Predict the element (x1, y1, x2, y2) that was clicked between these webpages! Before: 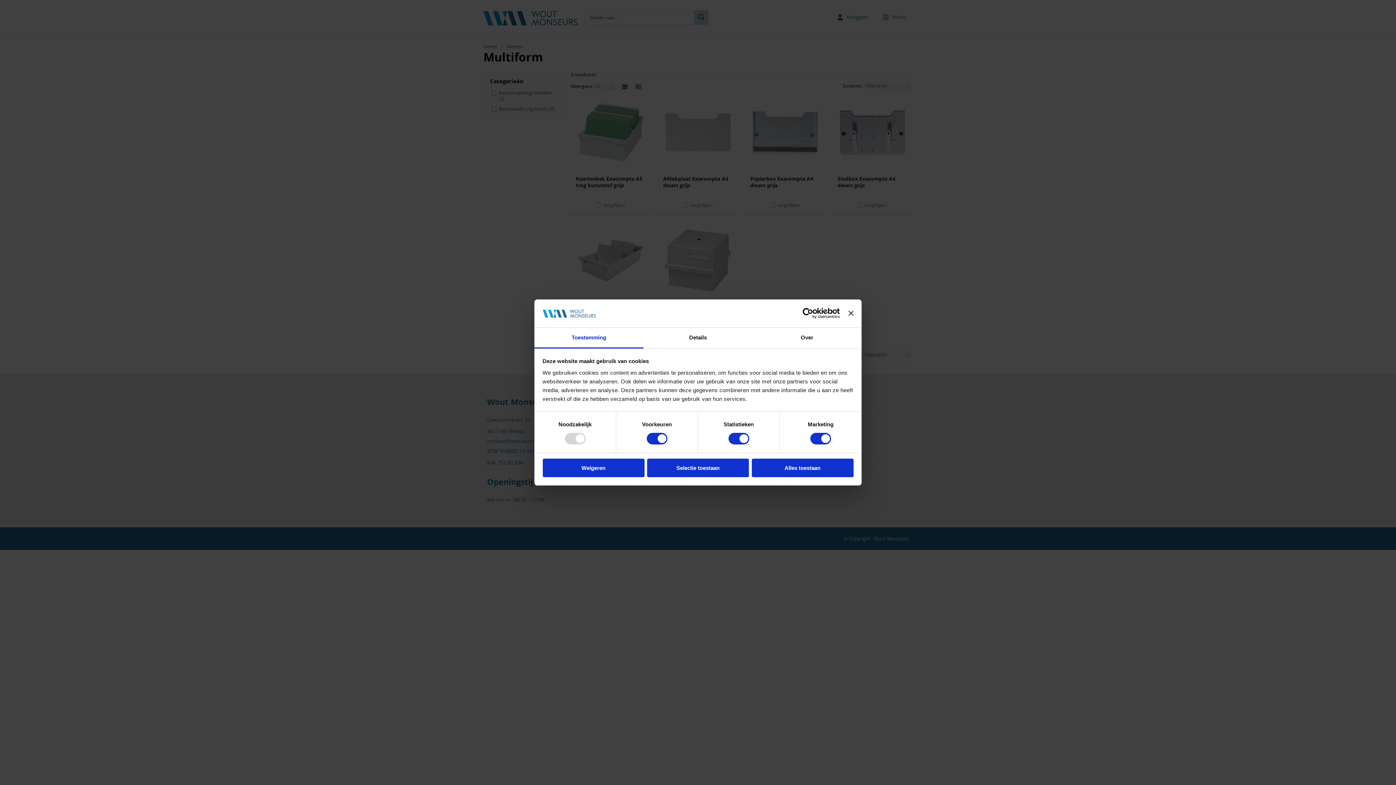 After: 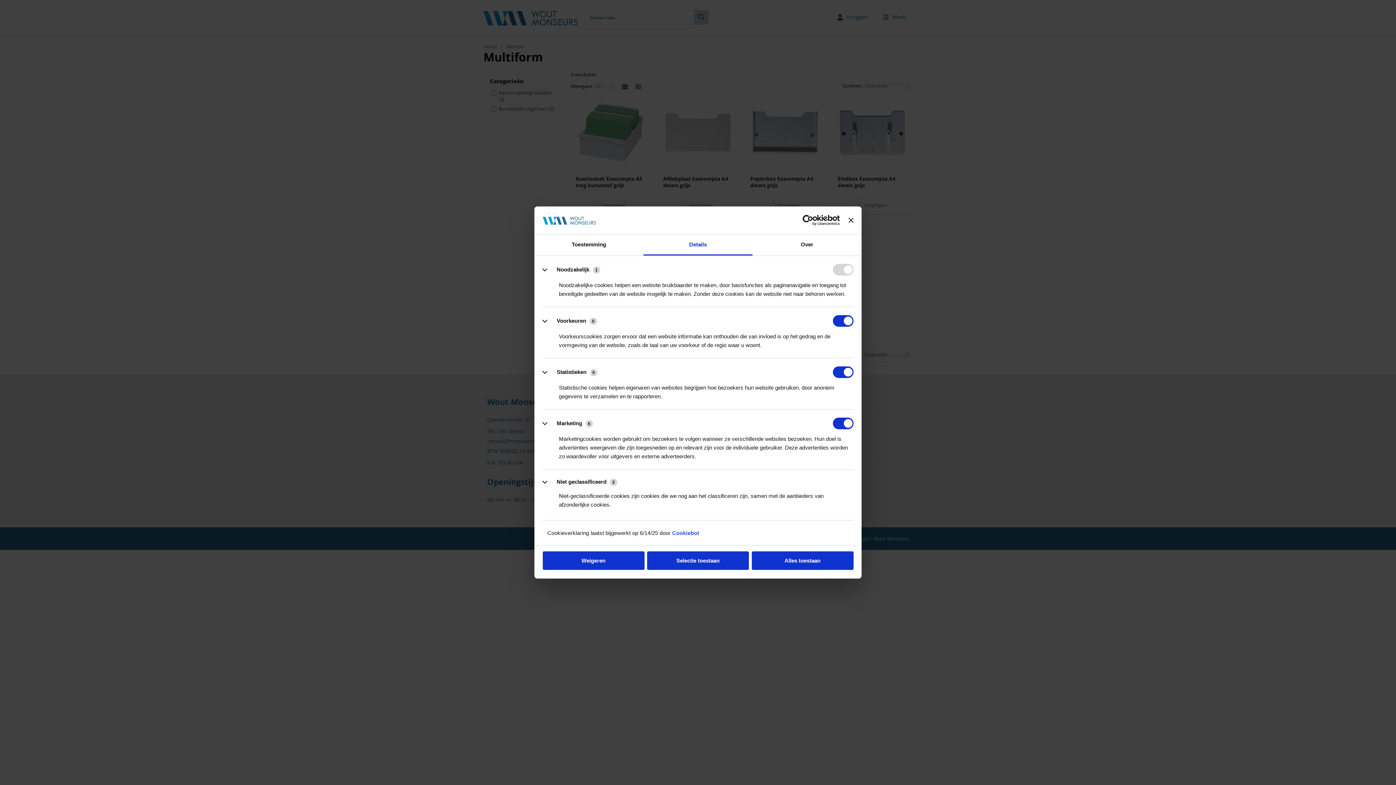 Action: label: Details bbox: (643, 327, 752, 348)